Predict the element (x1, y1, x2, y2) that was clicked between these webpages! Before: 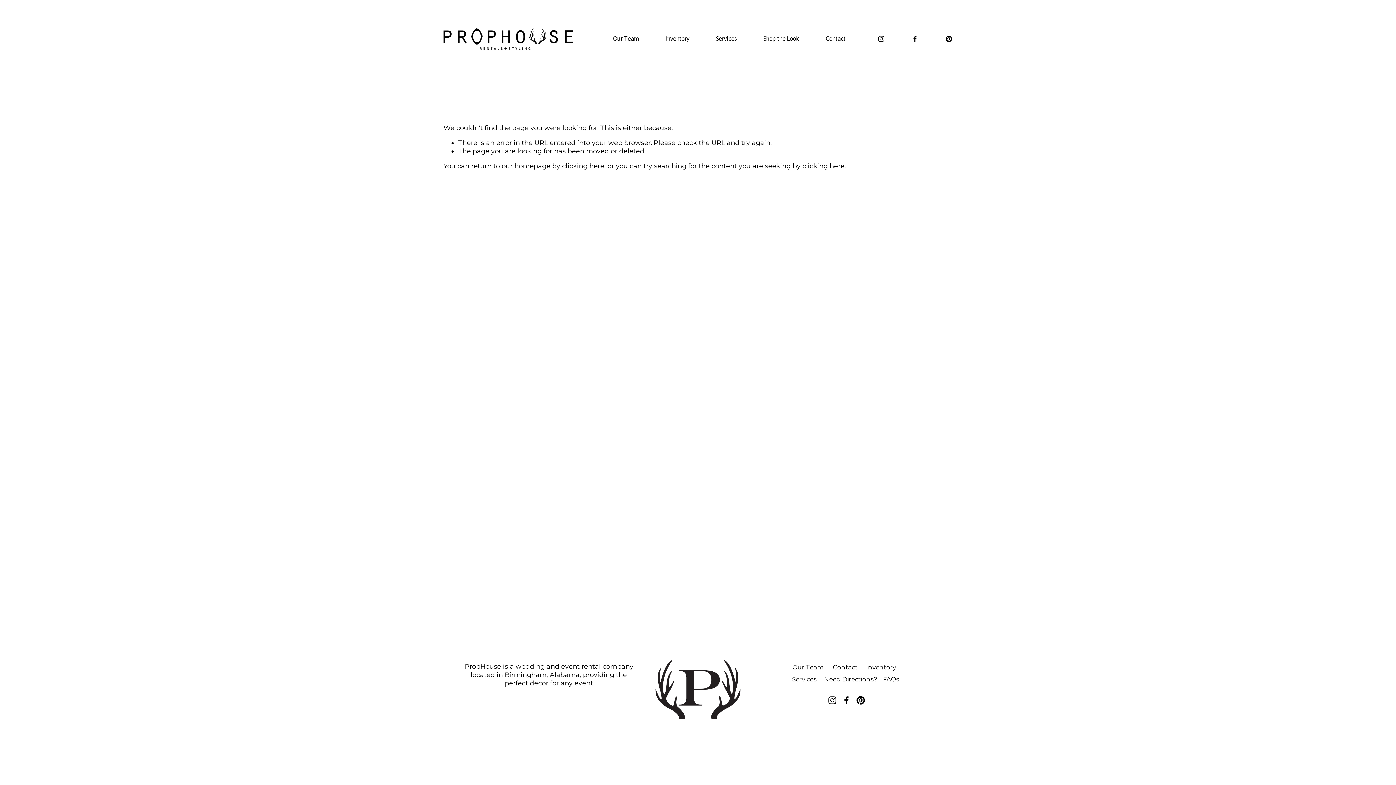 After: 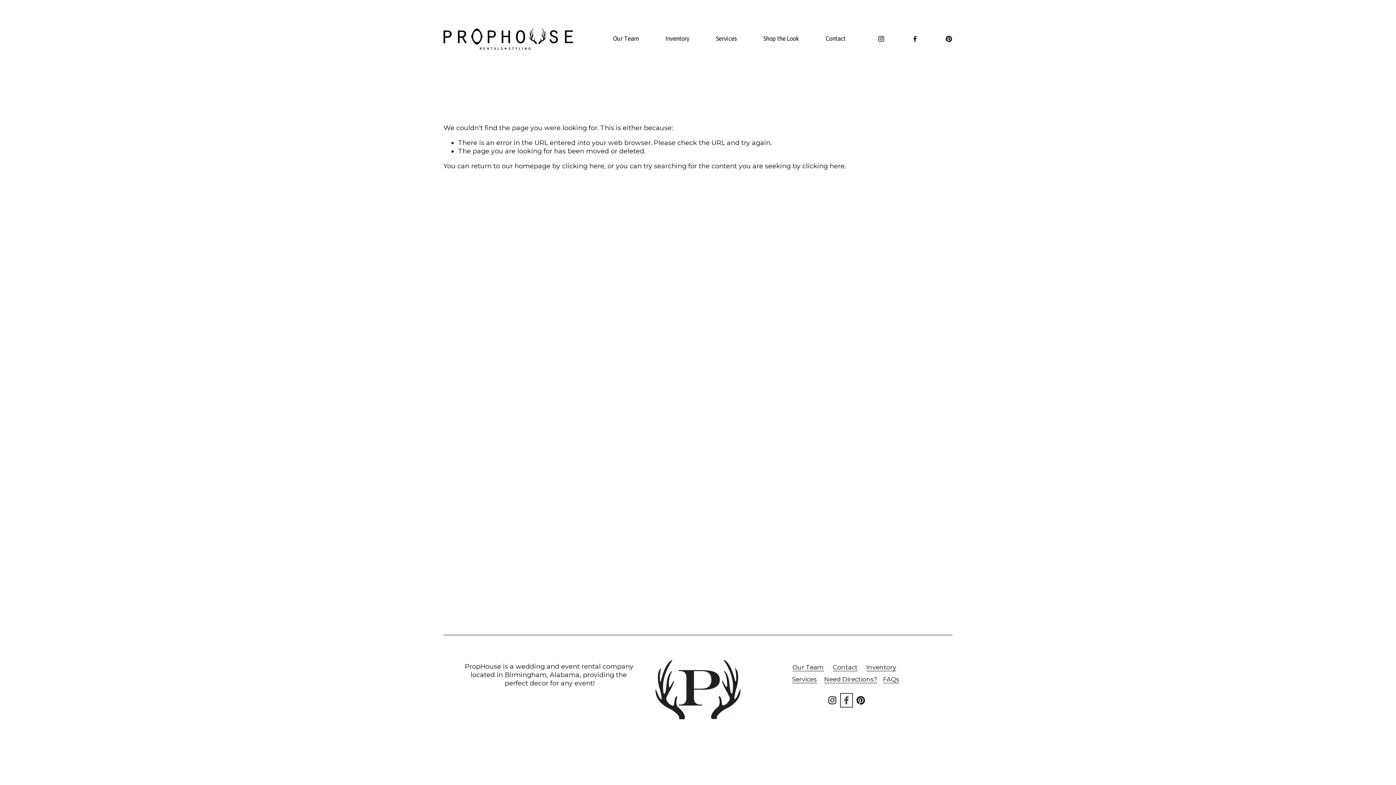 Action: label: Facebook bbox: (842, 695, 850, 705)